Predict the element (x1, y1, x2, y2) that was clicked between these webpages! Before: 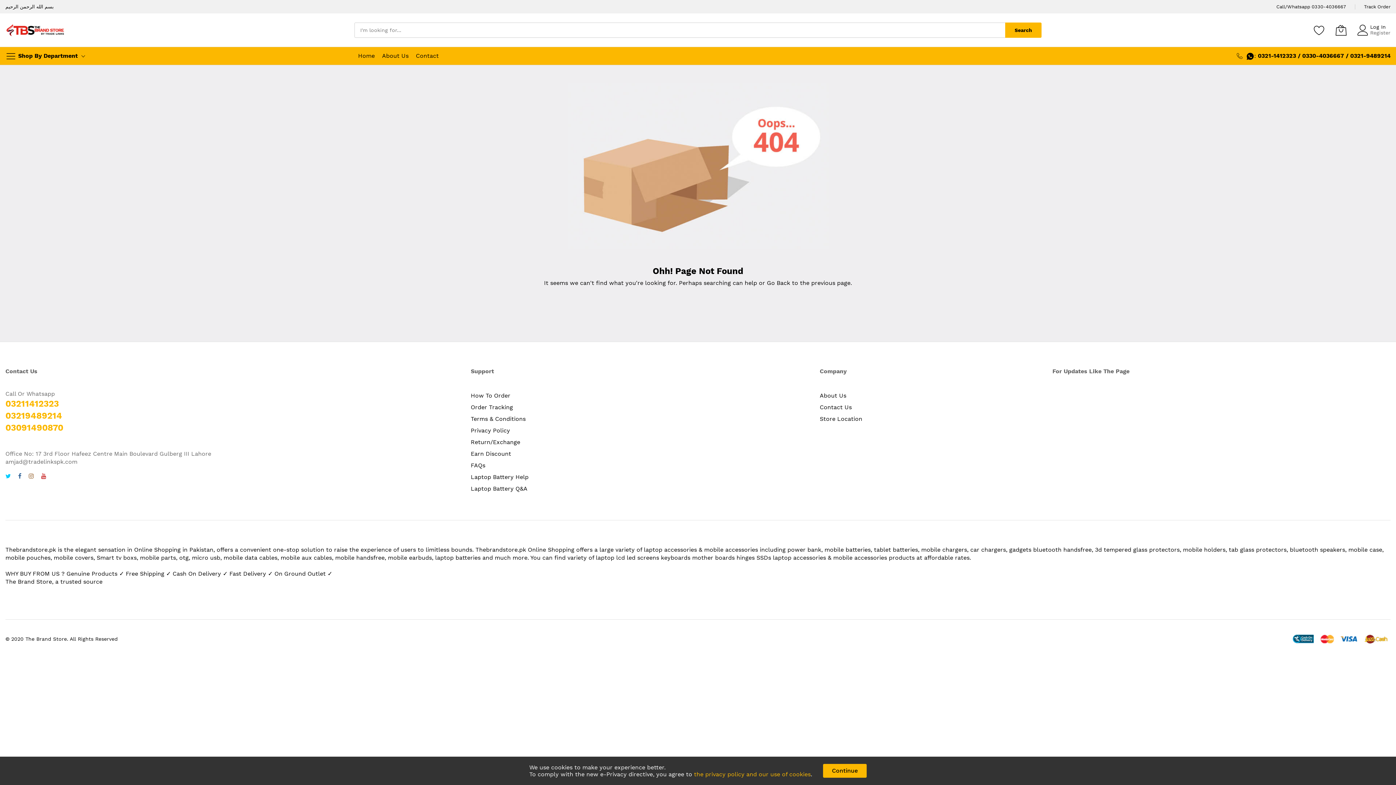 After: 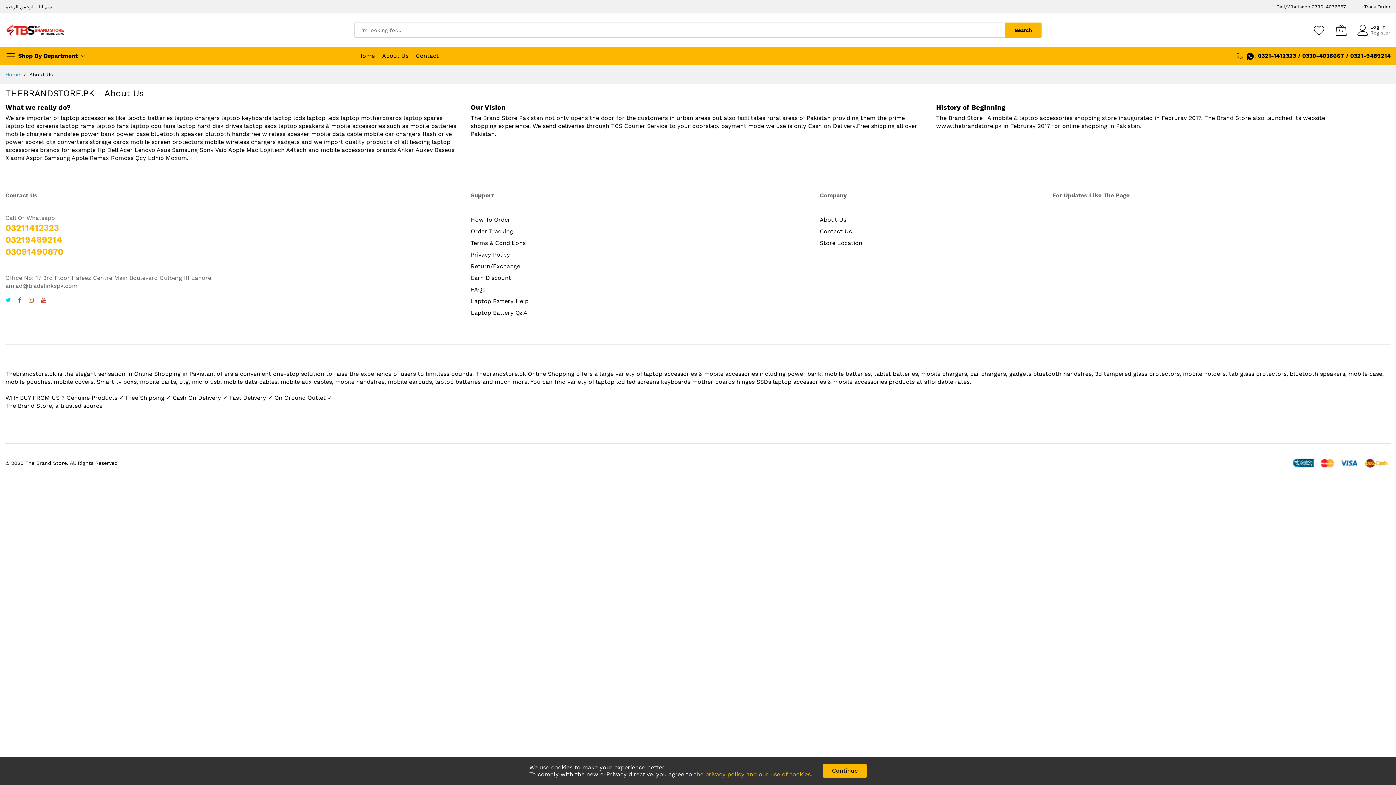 Action: label: About Us bbox: (382, 50, 408, 61)